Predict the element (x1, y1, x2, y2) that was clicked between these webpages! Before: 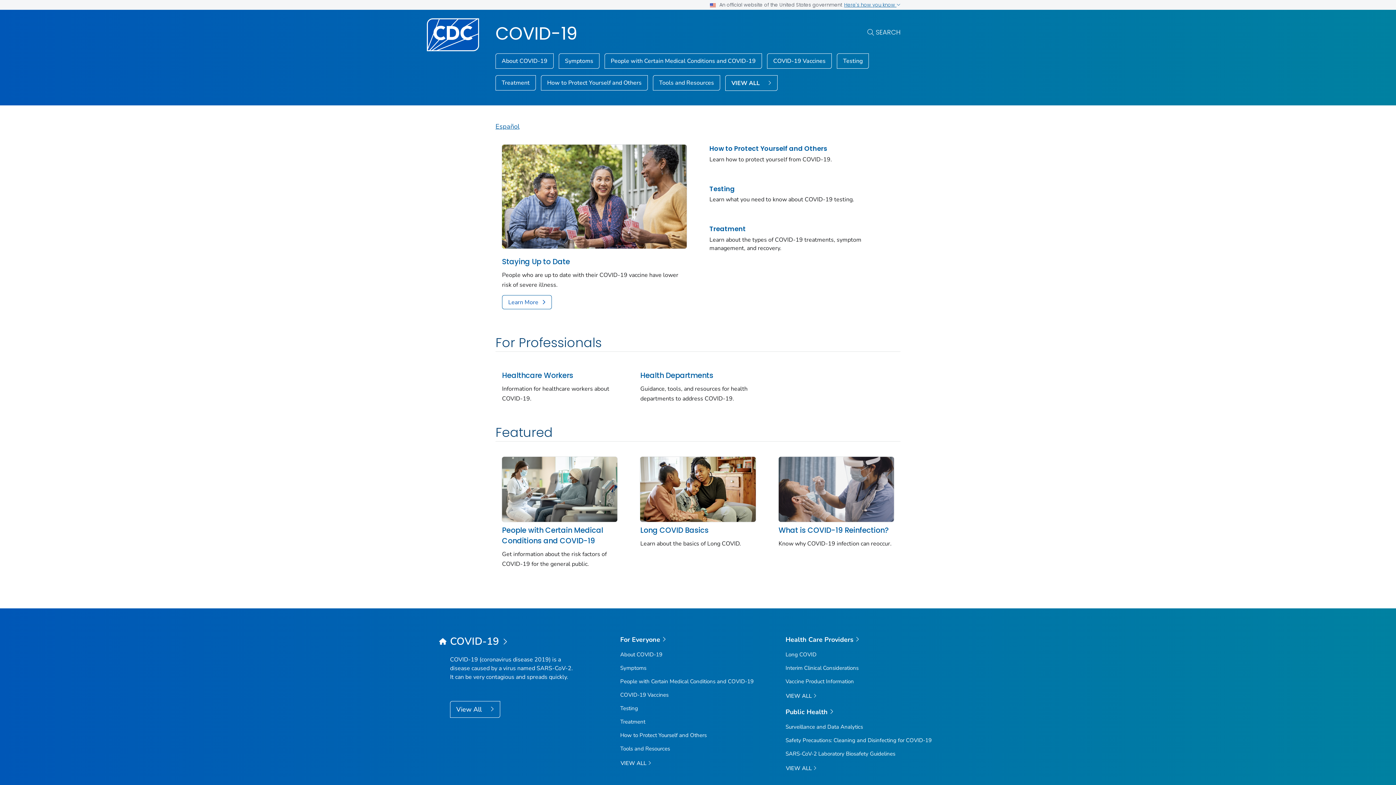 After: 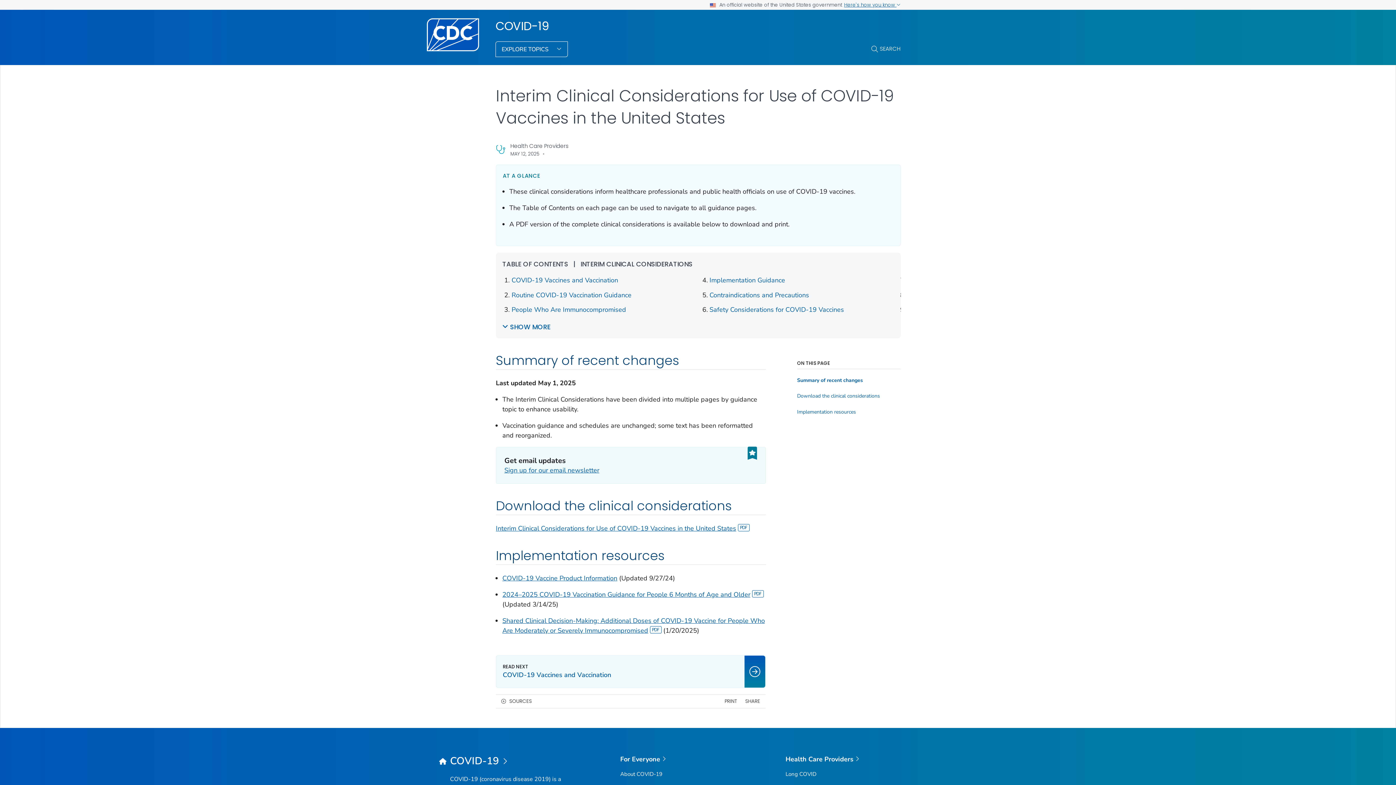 Action: label: Interim Clinical Considerations bbox: (785, 664, 858, 671)